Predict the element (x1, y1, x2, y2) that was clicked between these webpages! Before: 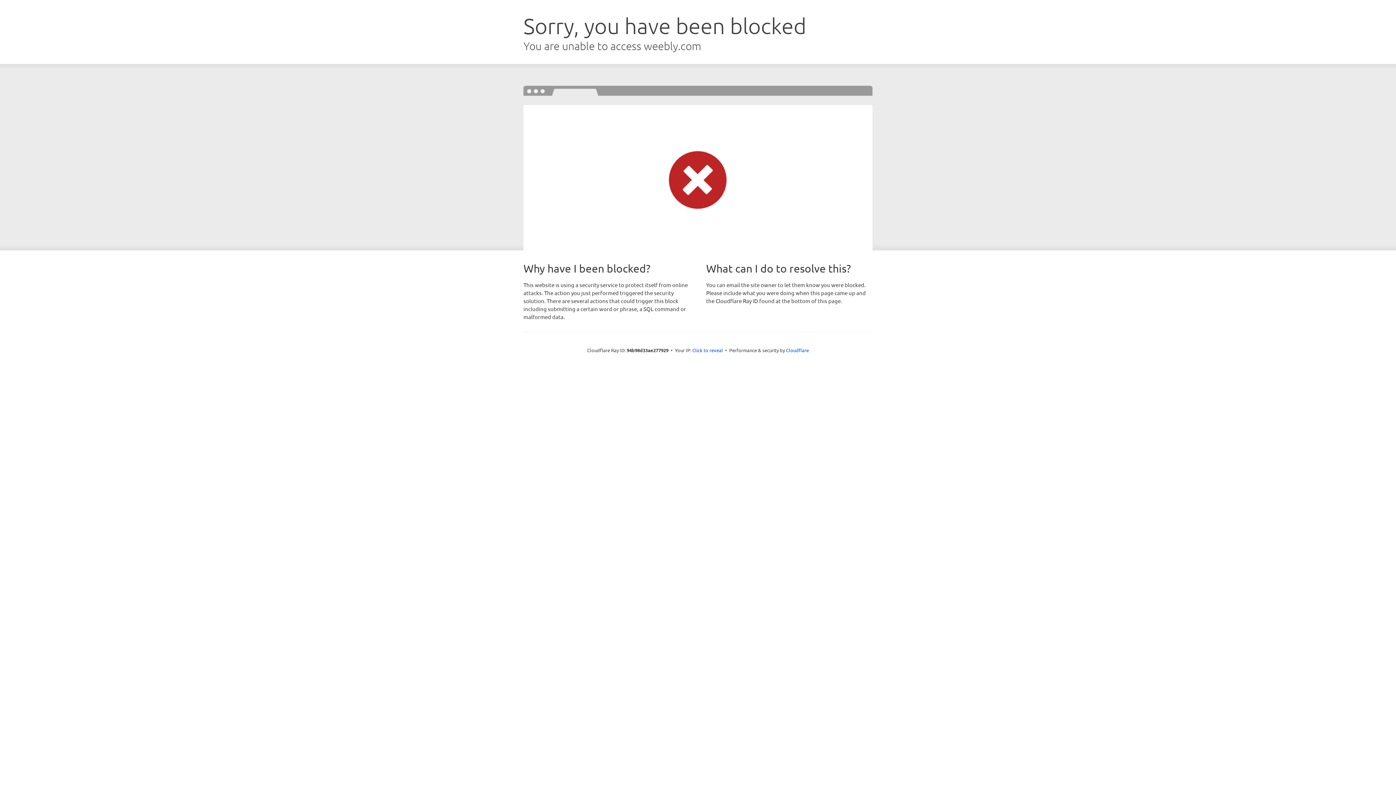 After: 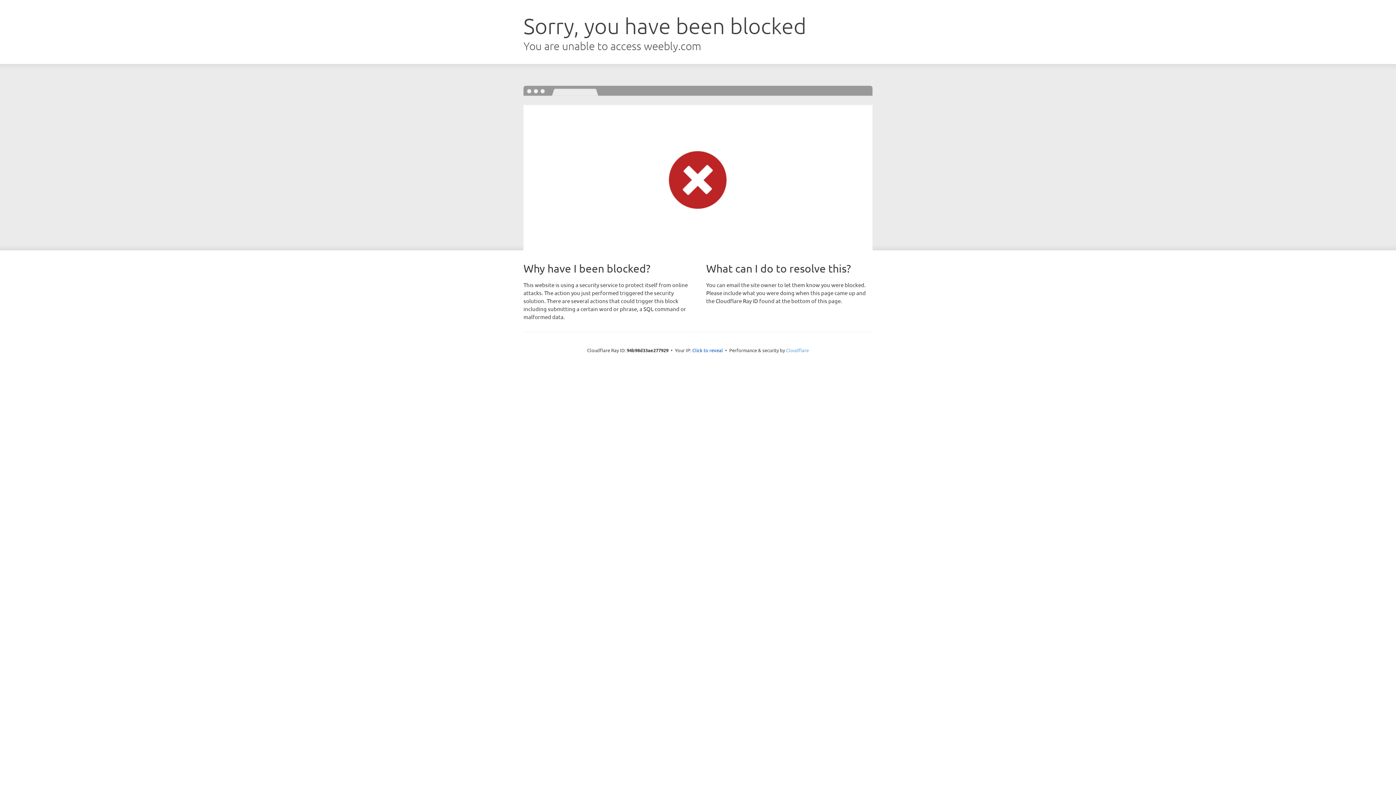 Action: bbox: (786, 347, 809, 353) label: Cloudflare